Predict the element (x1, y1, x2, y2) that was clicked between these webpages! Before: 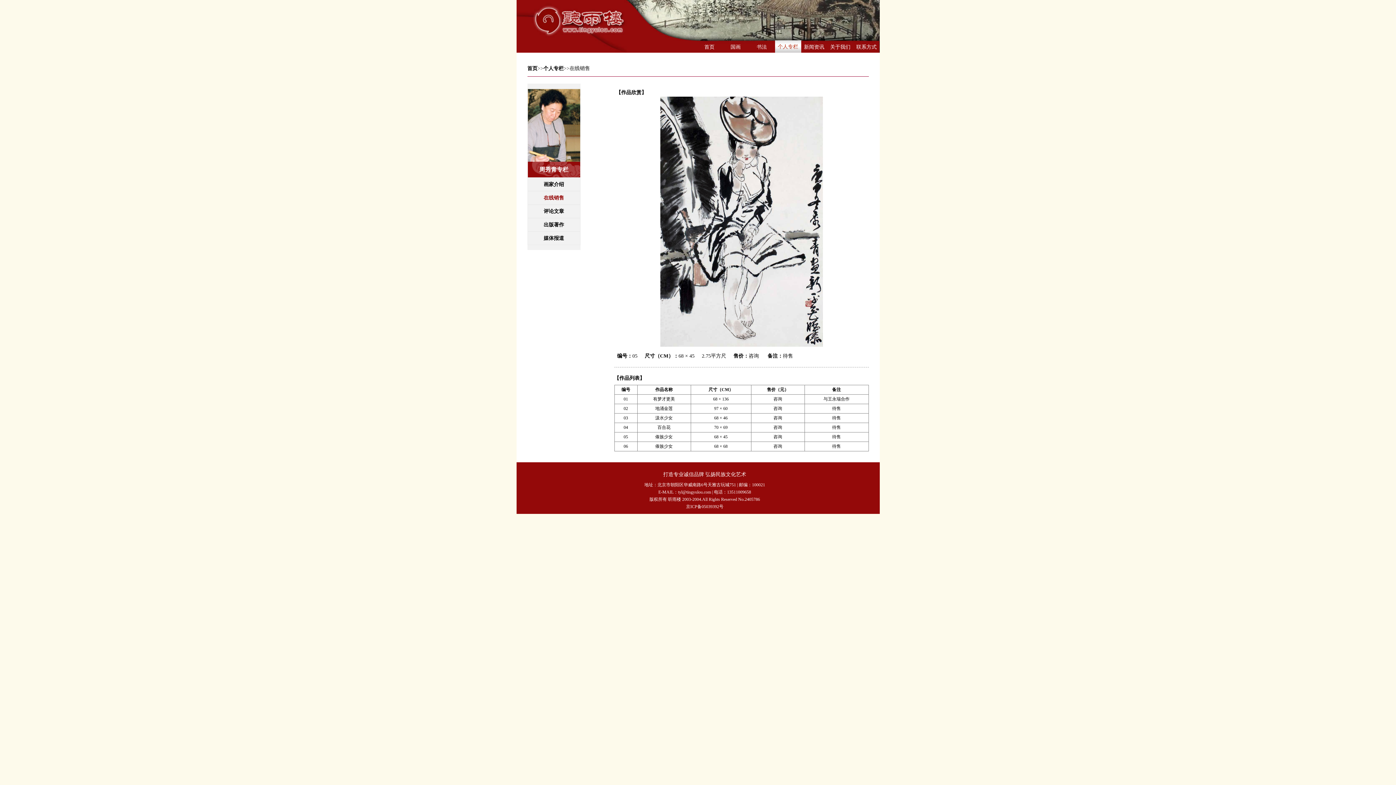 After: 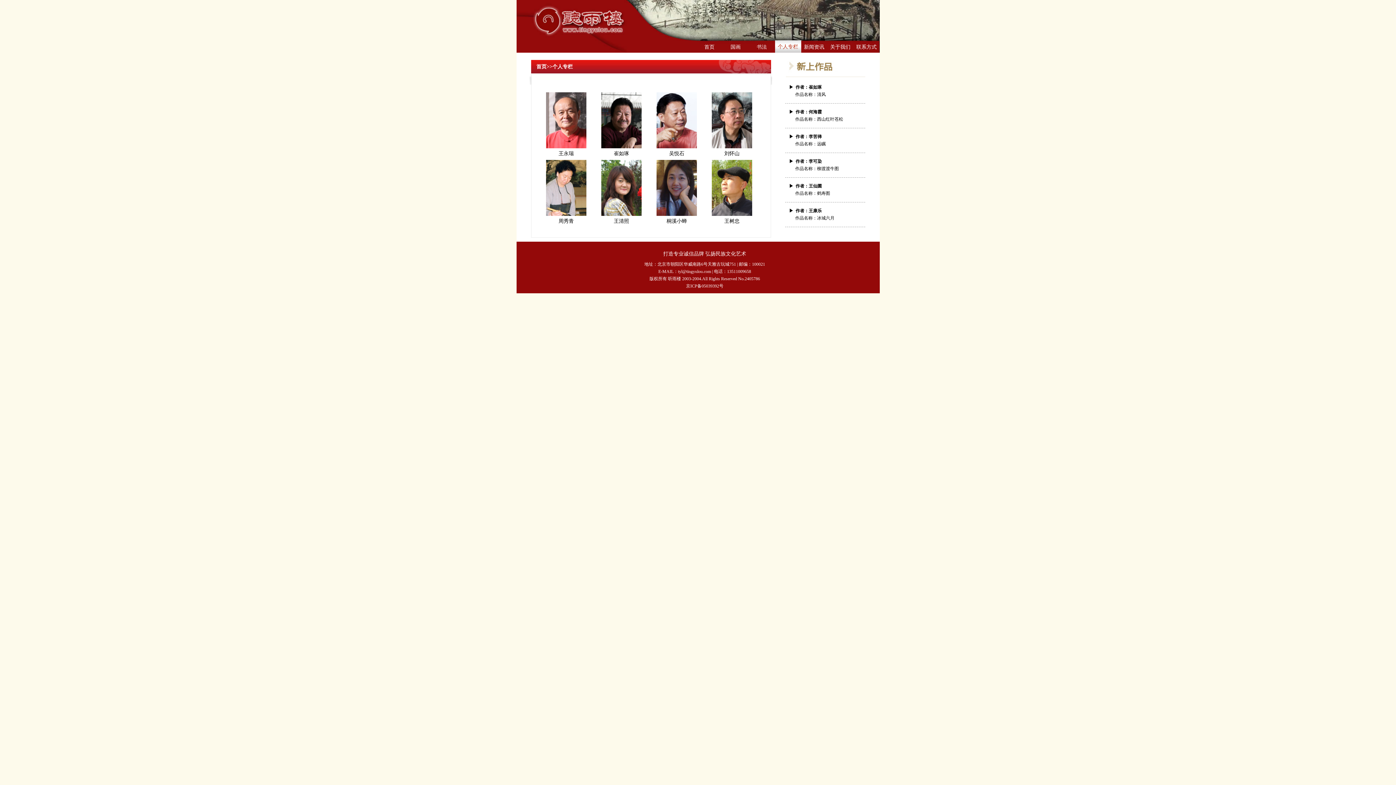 Action: label: 个人专栏 bbox: (543, 65, 563, 71)